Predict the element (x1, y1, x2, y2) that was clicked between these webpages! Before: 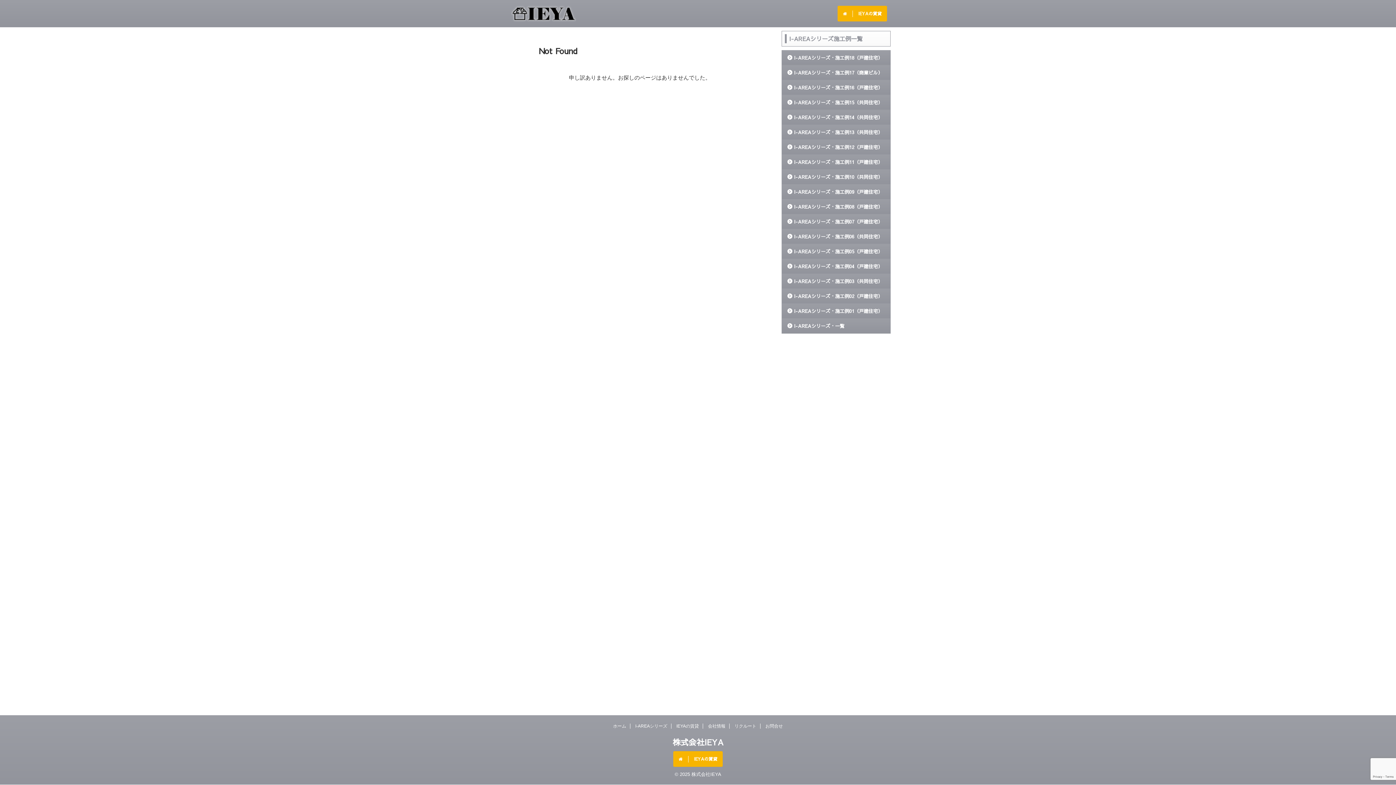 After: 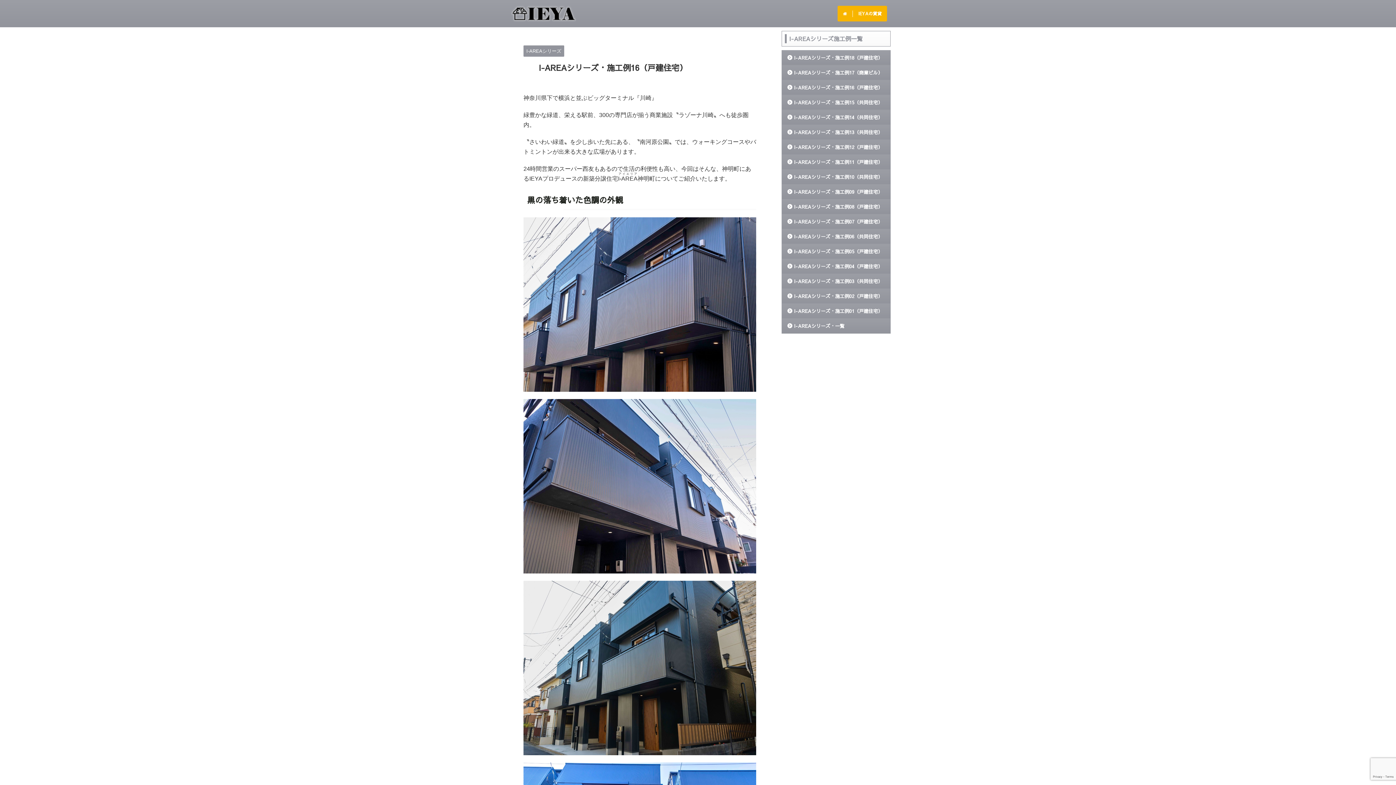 Action: label: I-AREAシリーズ・施工例16（戸建住宅） bbox: (782, 80, 890, 94)